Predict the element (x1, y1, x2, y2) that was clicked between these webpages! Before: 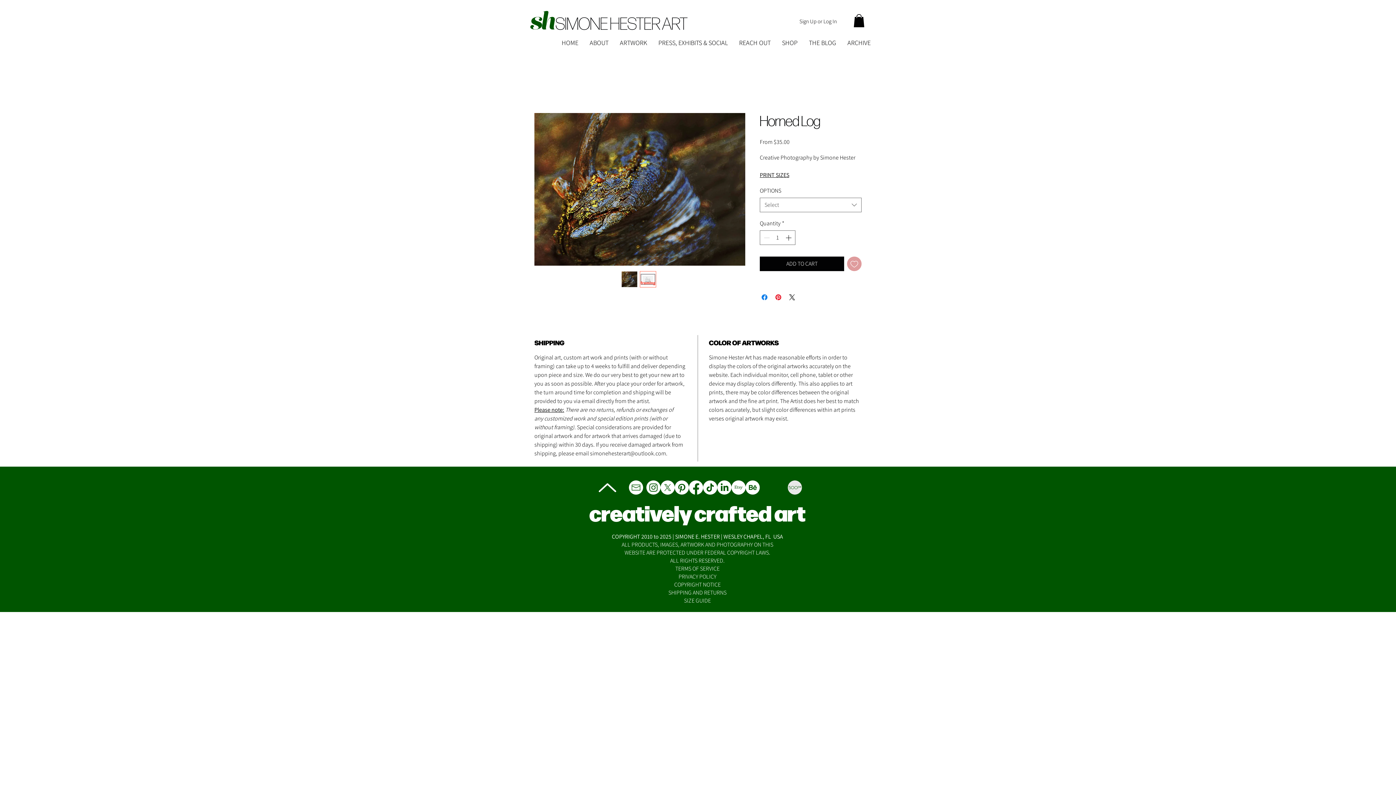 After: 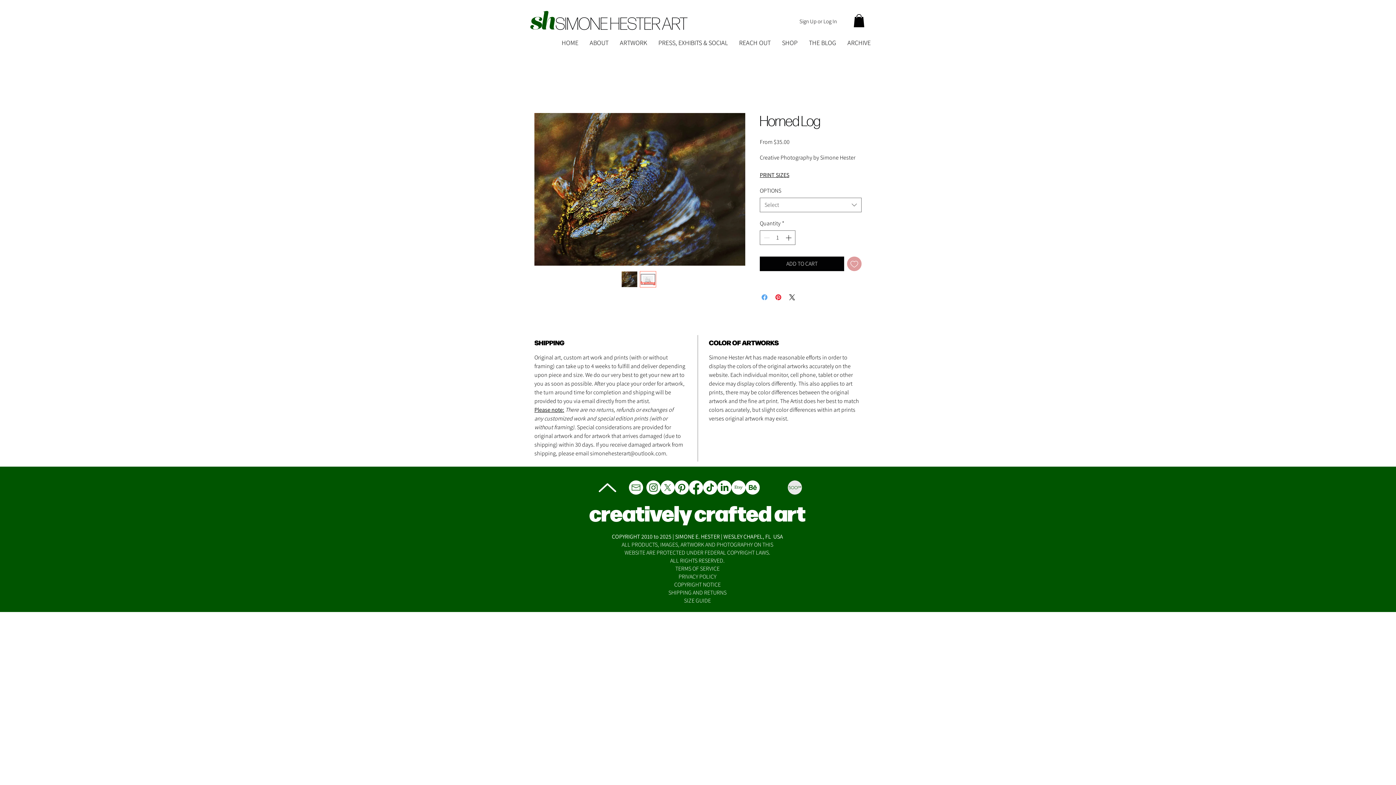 Action: label: Share on Facebook bbox: (760, 293, 769, 301)